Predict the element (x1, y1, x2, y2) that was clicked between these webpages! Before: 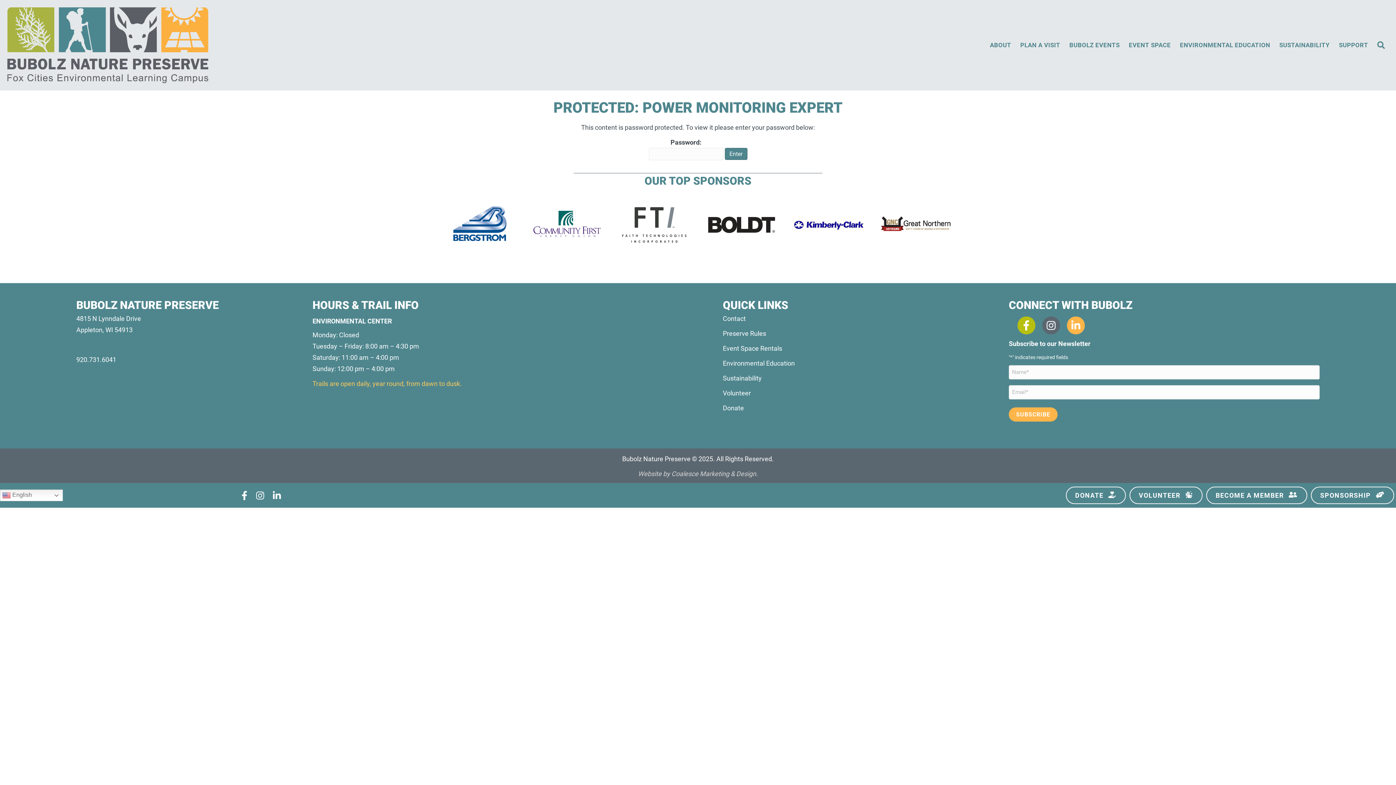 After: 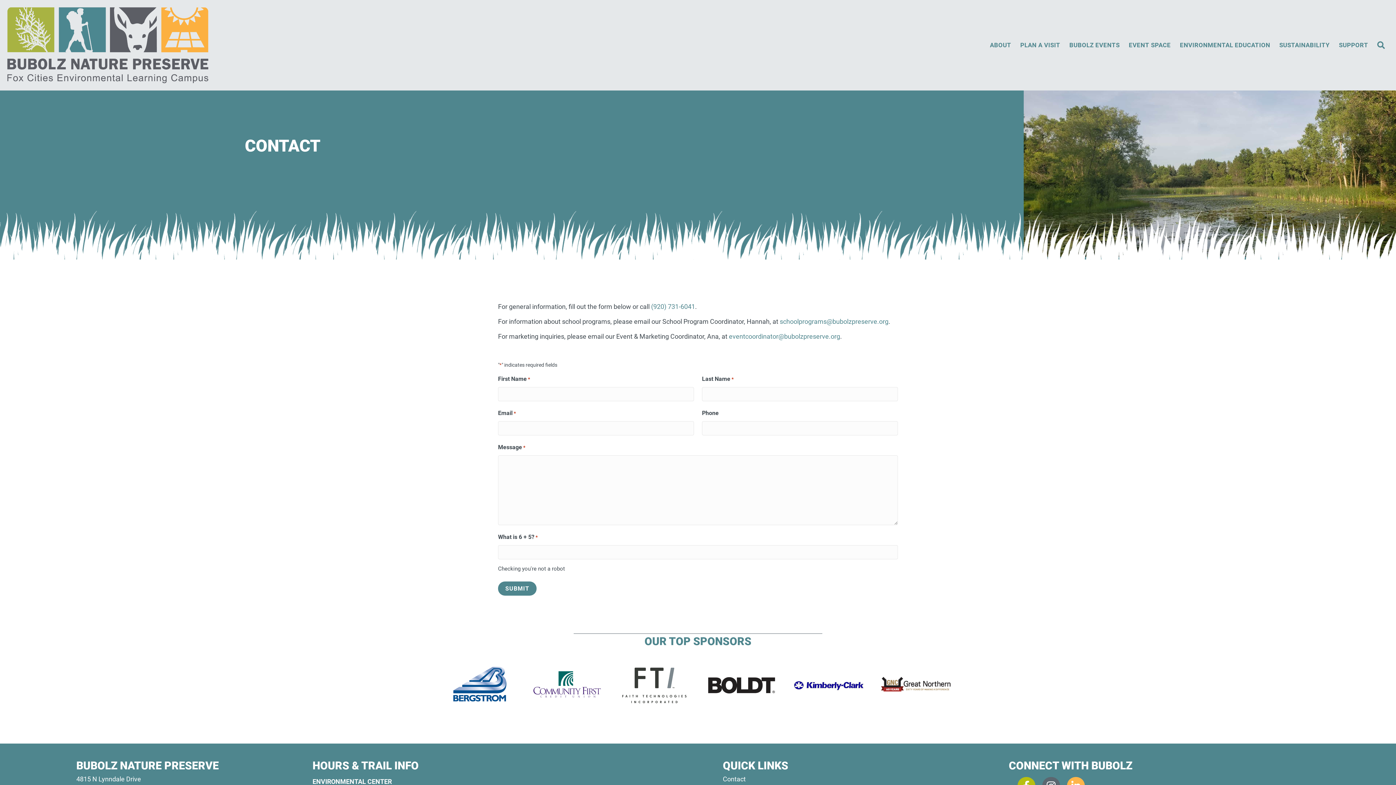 Action: bbox: (723, 751, 745, 758) label: Contact